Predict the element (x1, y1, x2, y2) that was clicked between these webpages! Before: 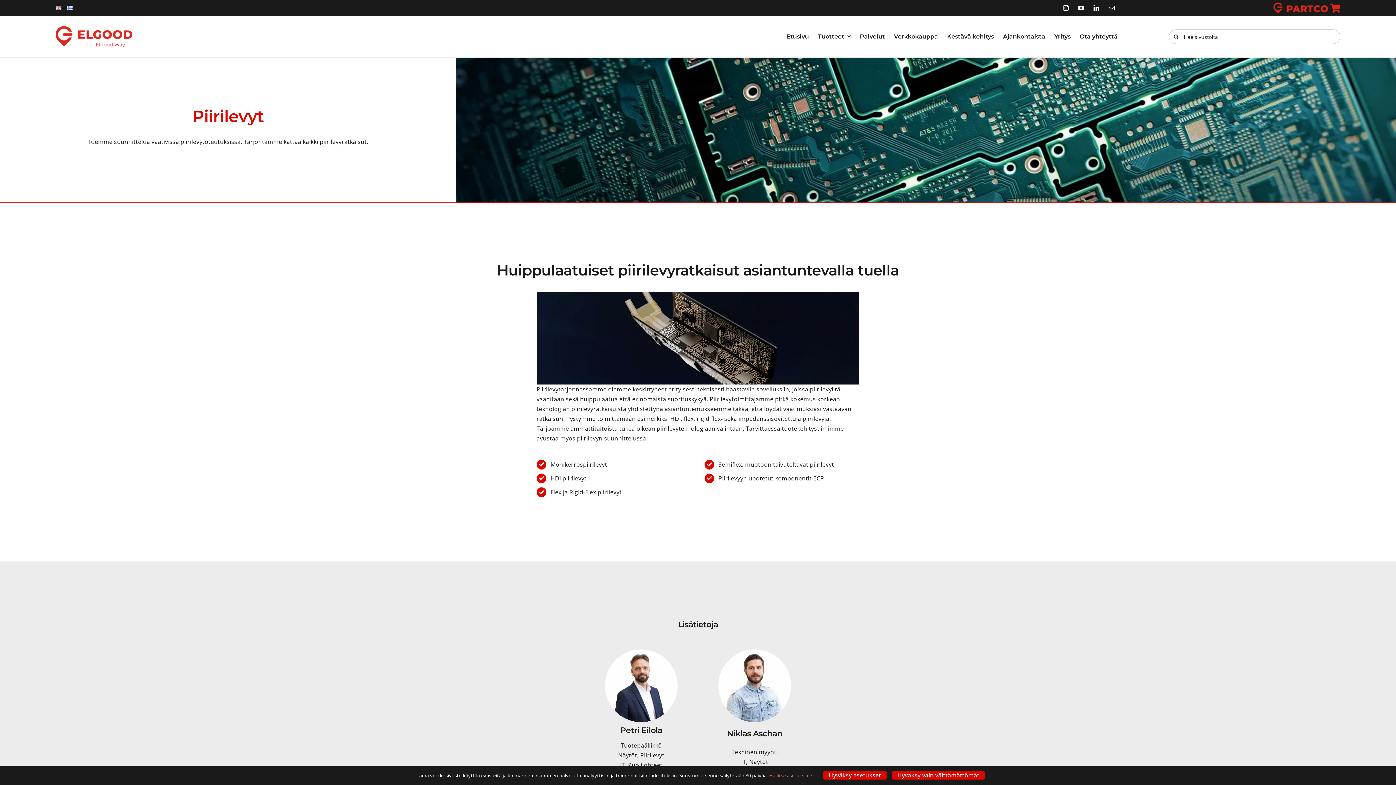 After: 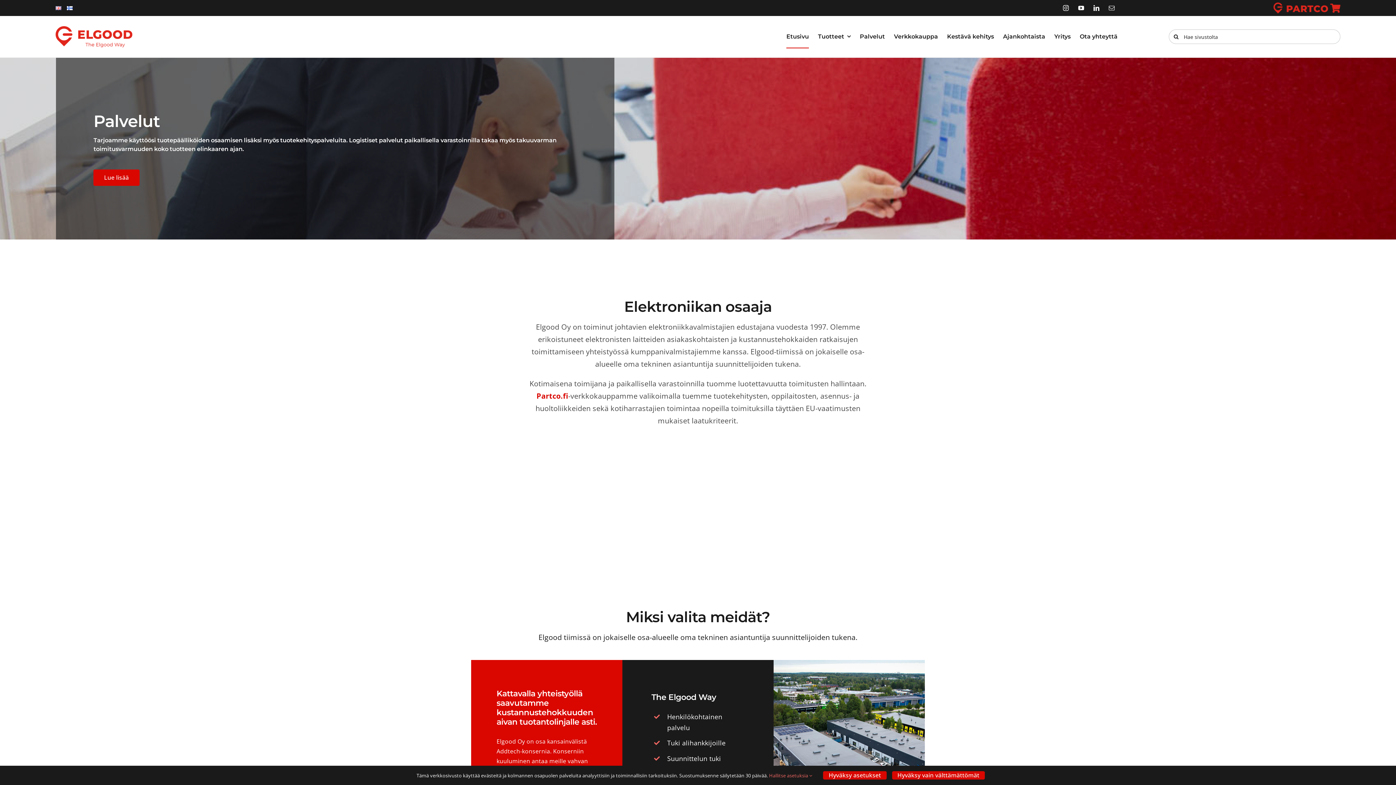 Action: bbox: (786, 25, 809, 48) label: Etusivu